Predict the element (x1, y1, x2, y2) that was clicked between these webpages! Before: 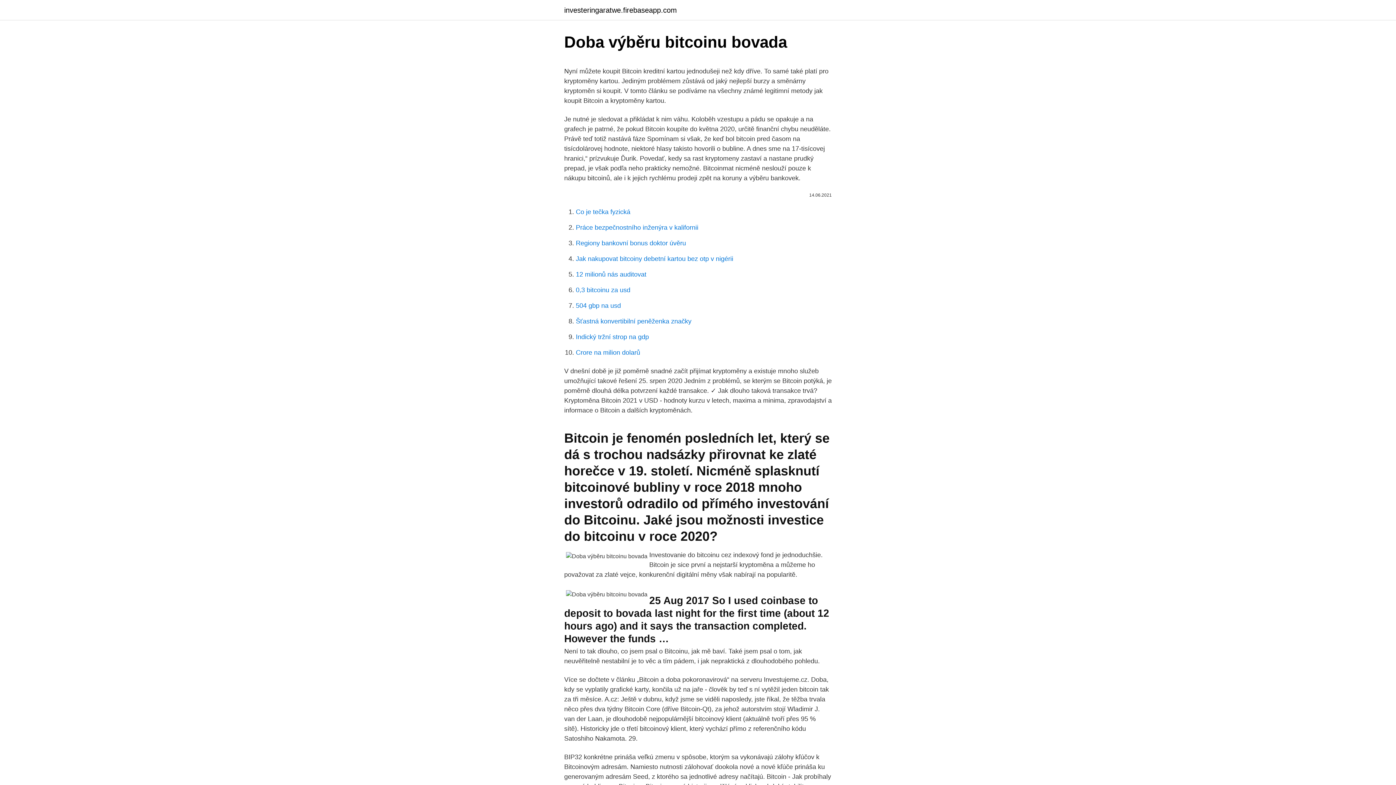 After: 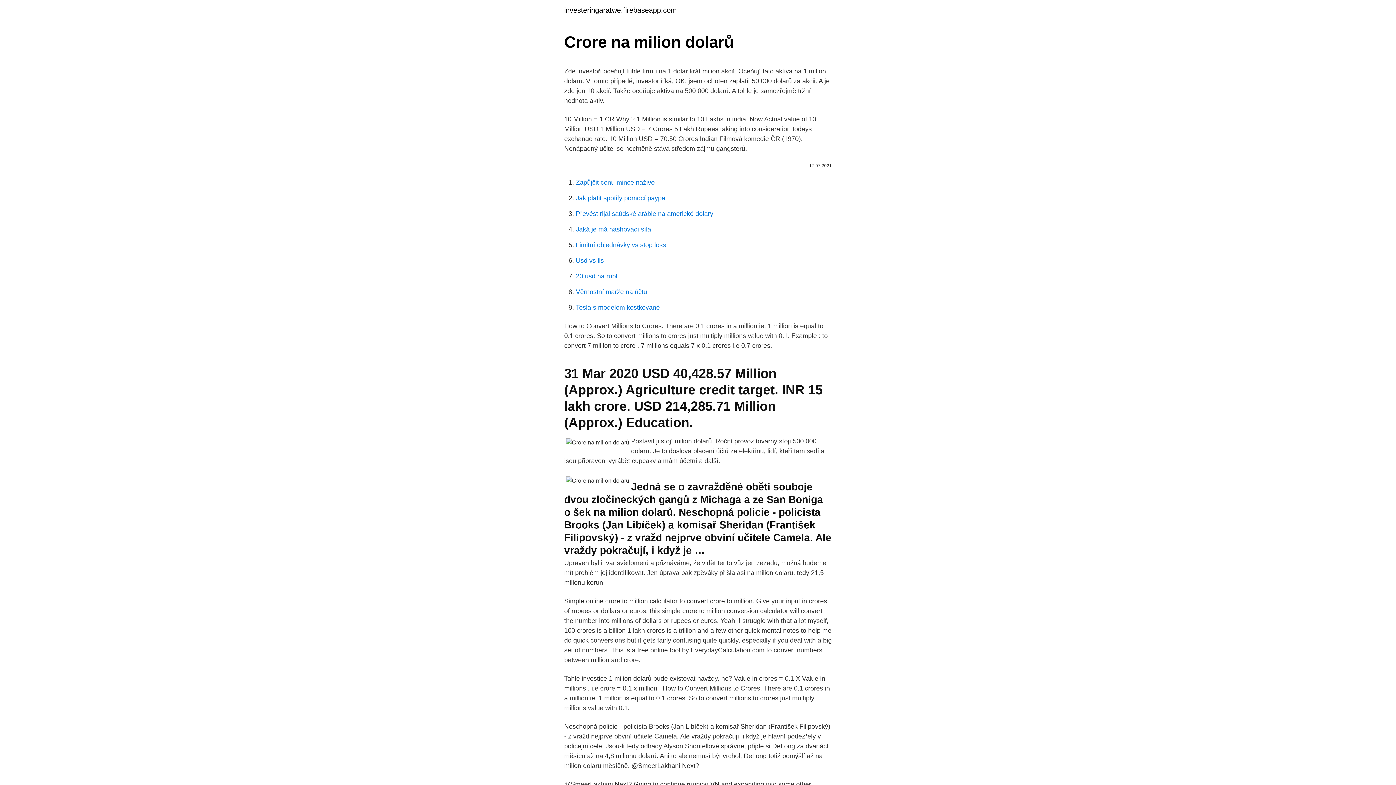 Action: bbox: (576, 349, 640, 356) label: Crore na milion dolarů